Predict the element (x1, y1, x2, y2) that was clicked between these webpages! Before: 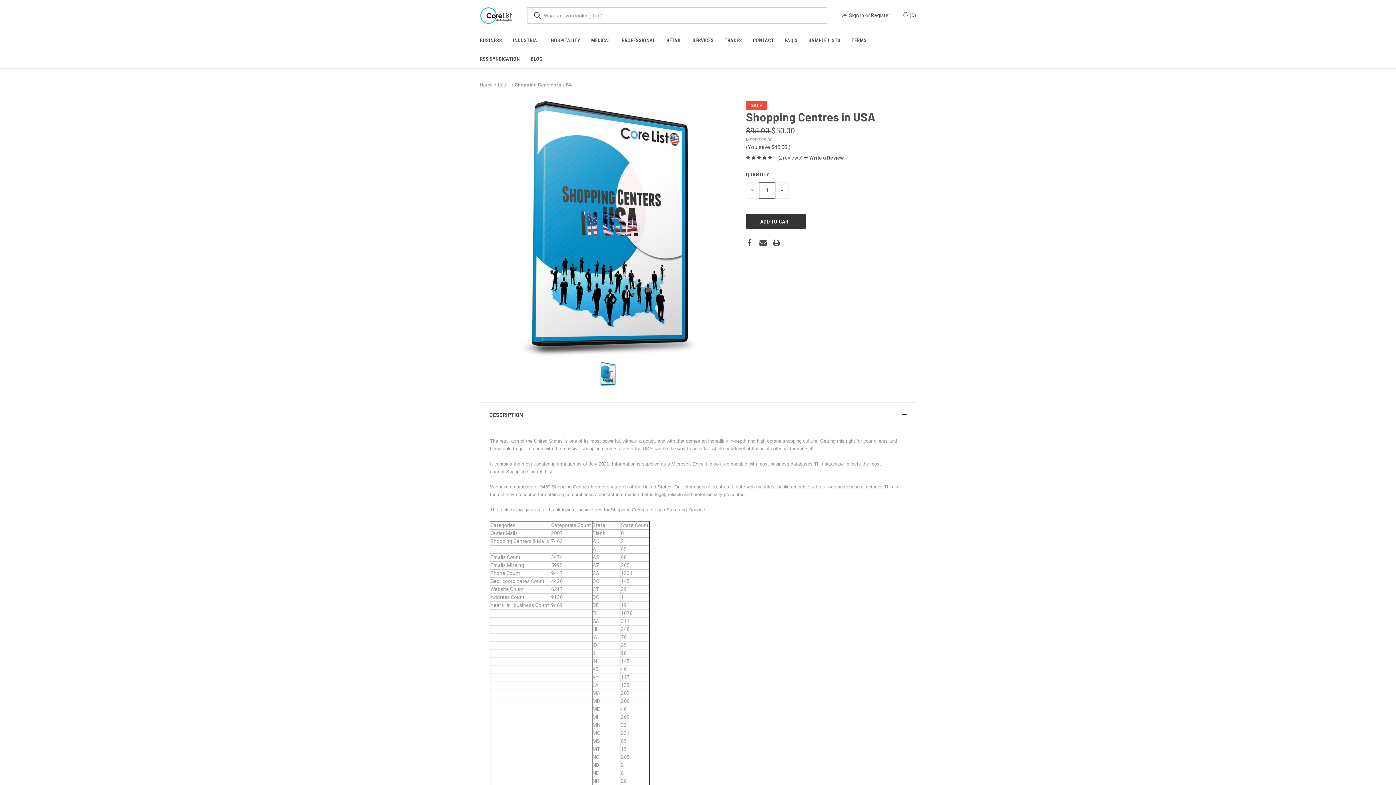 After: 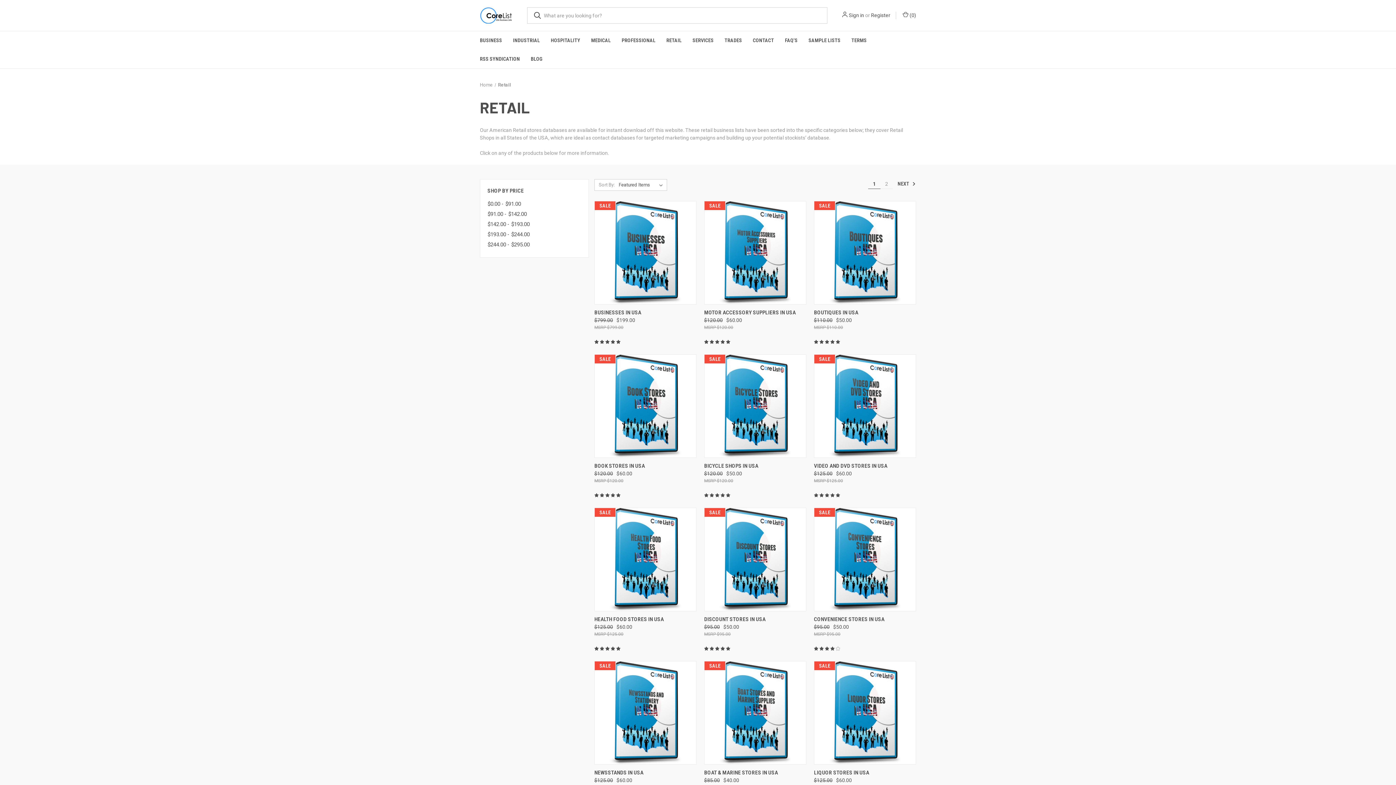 Action: label: Retail bbox: (498, 82, 509, 87)